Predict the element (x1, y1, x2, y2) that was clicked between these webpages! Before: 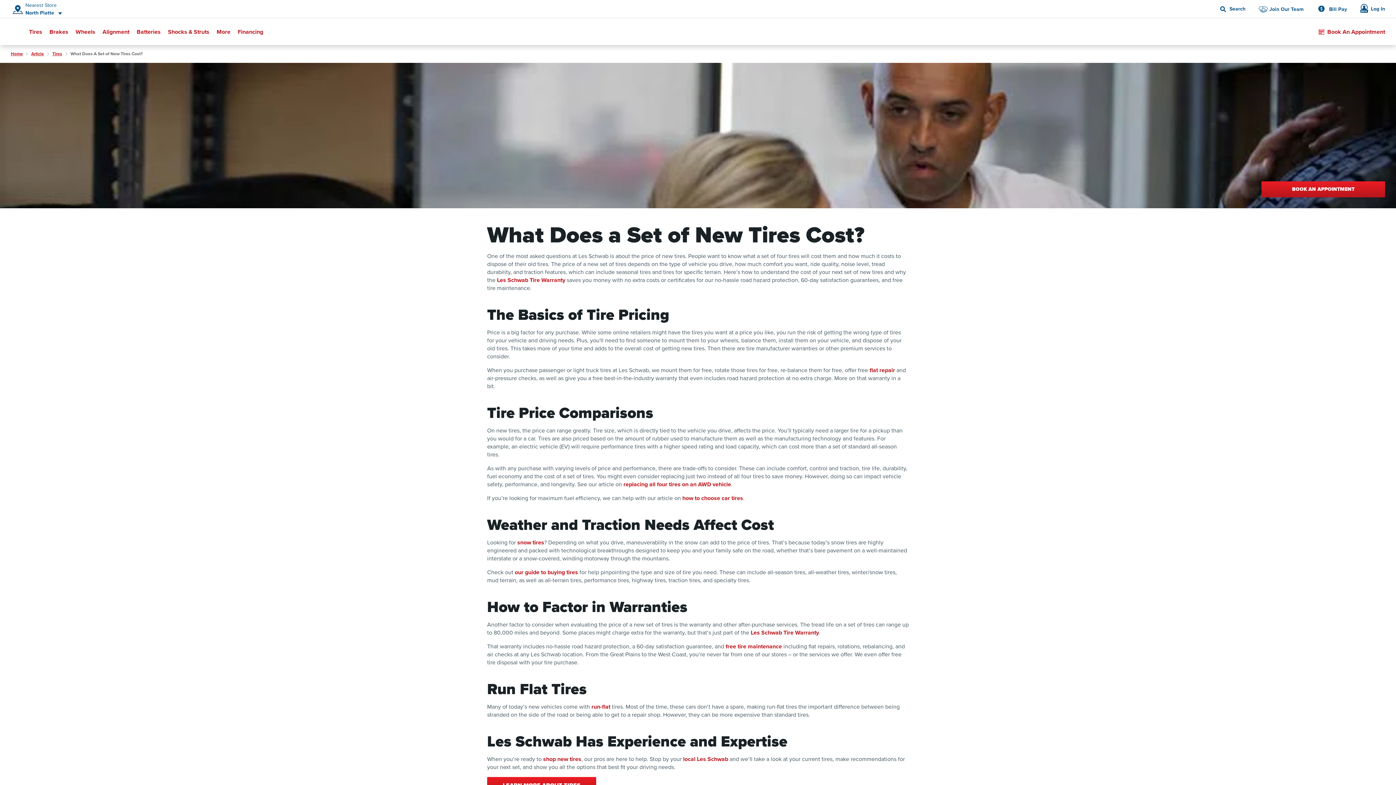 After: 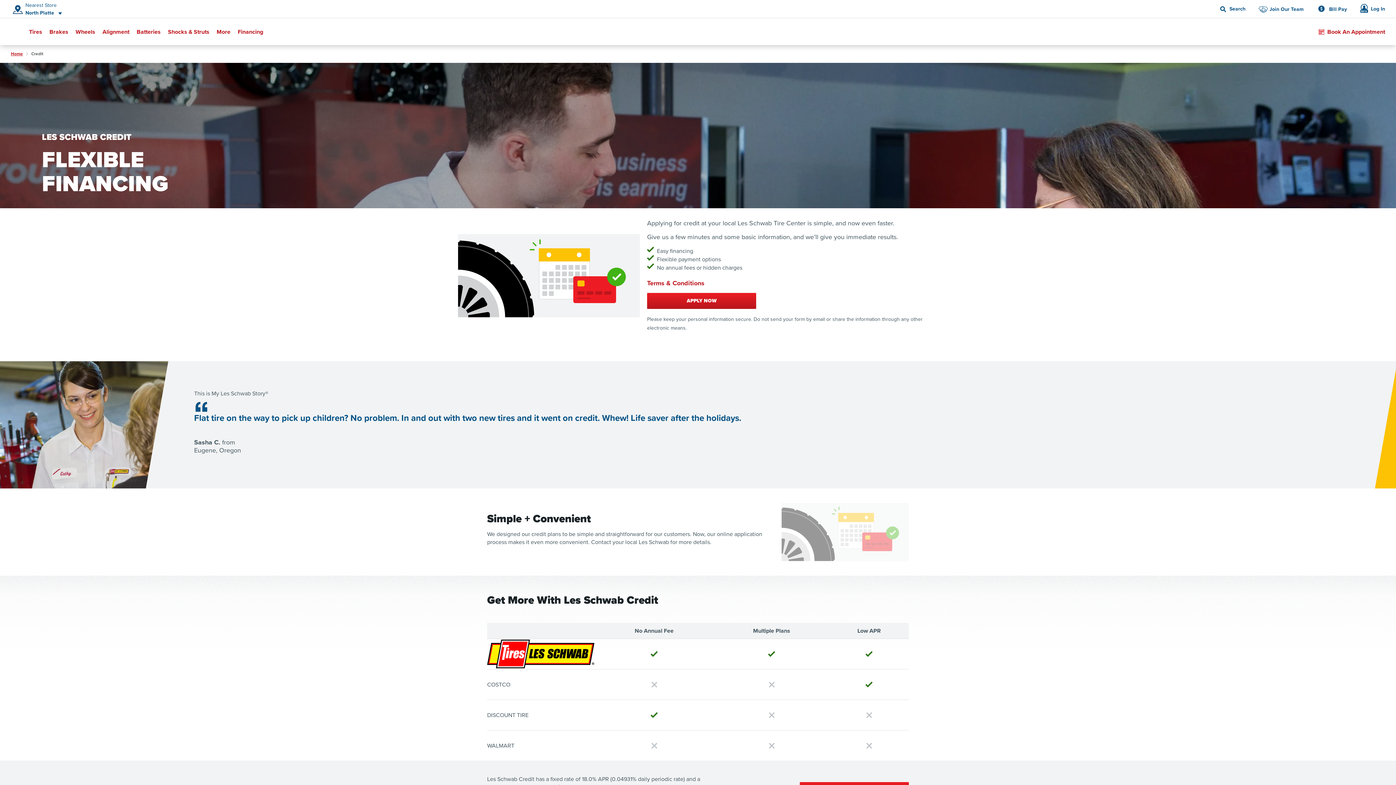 Action: bbox: (237, 18, 263, 45) label: Financing